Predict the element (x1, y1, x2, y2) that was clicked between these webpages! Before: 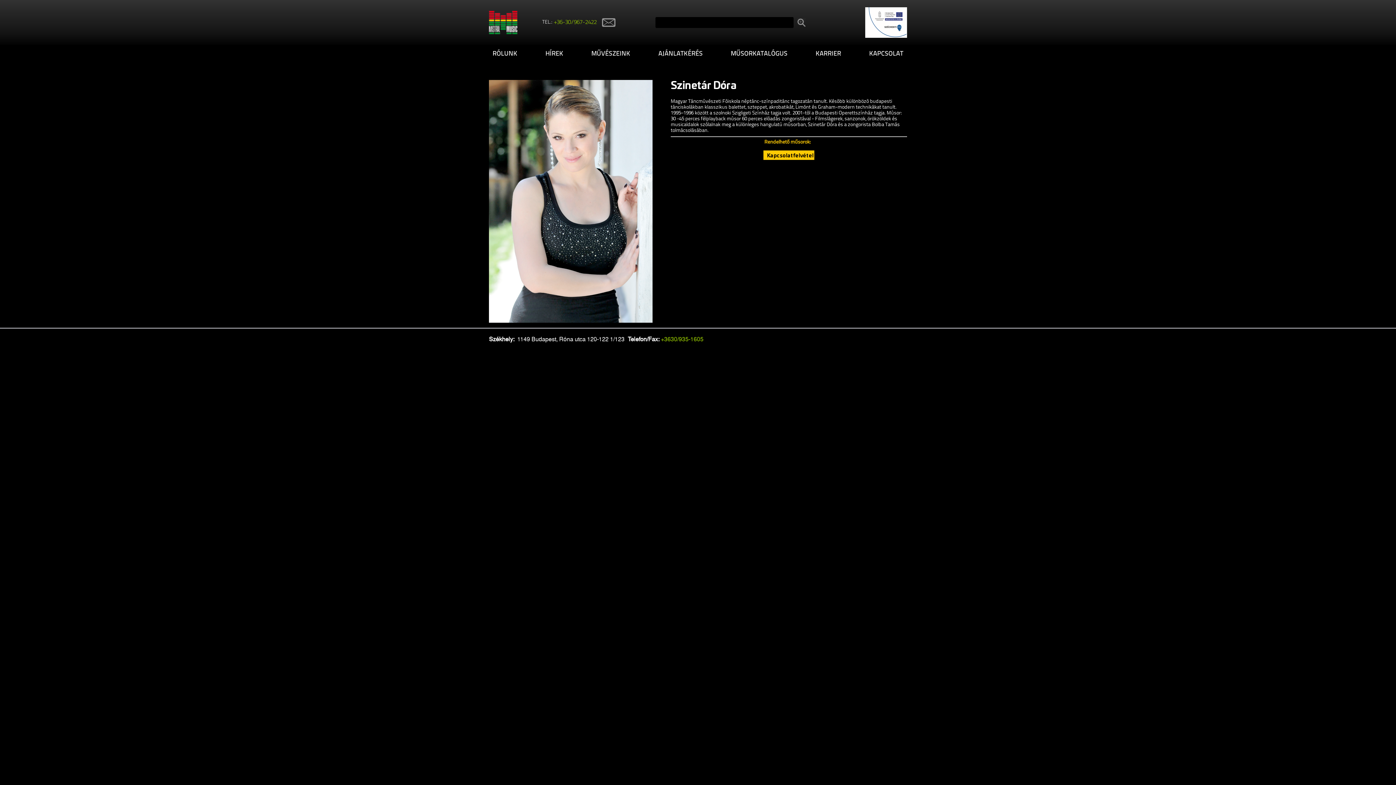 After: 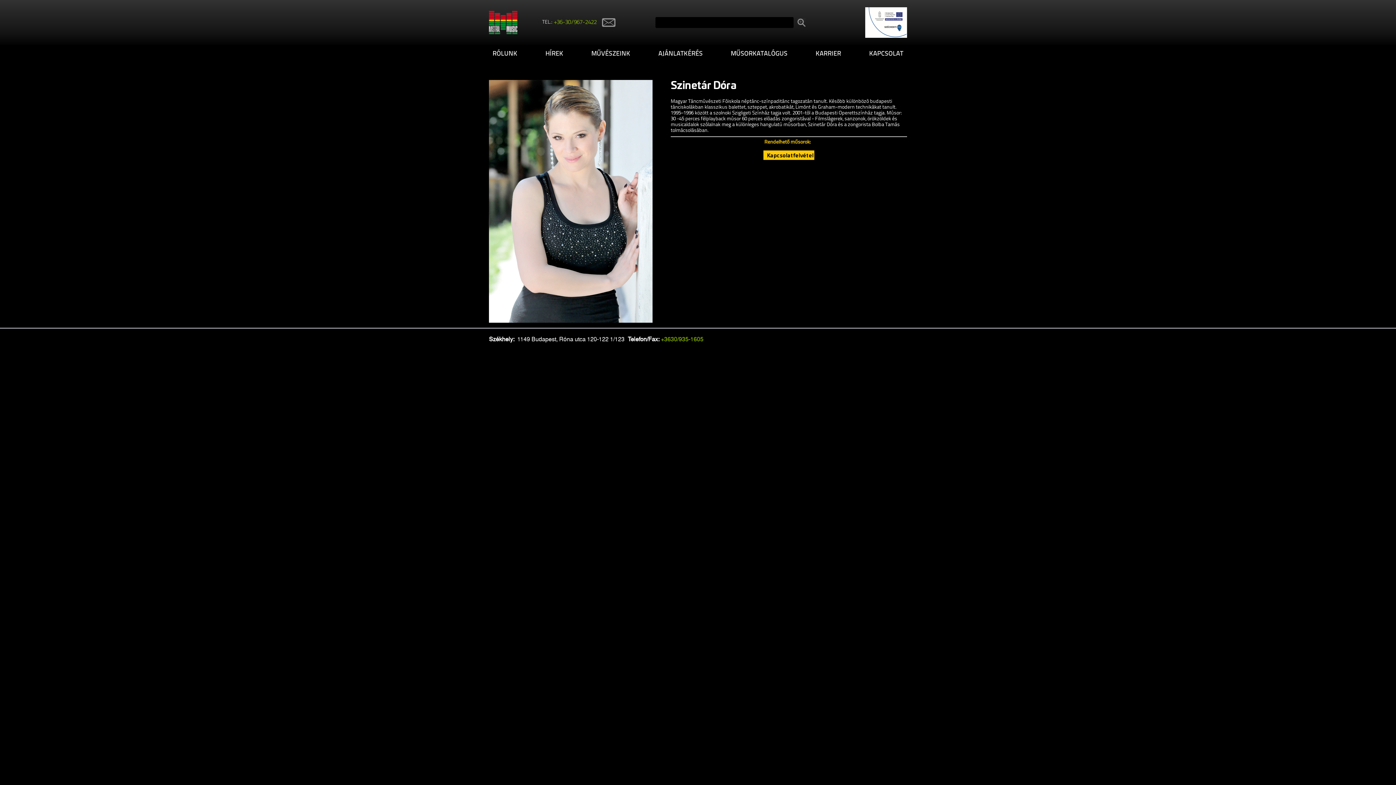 Action: bbox: (596, 18, 615, 26)